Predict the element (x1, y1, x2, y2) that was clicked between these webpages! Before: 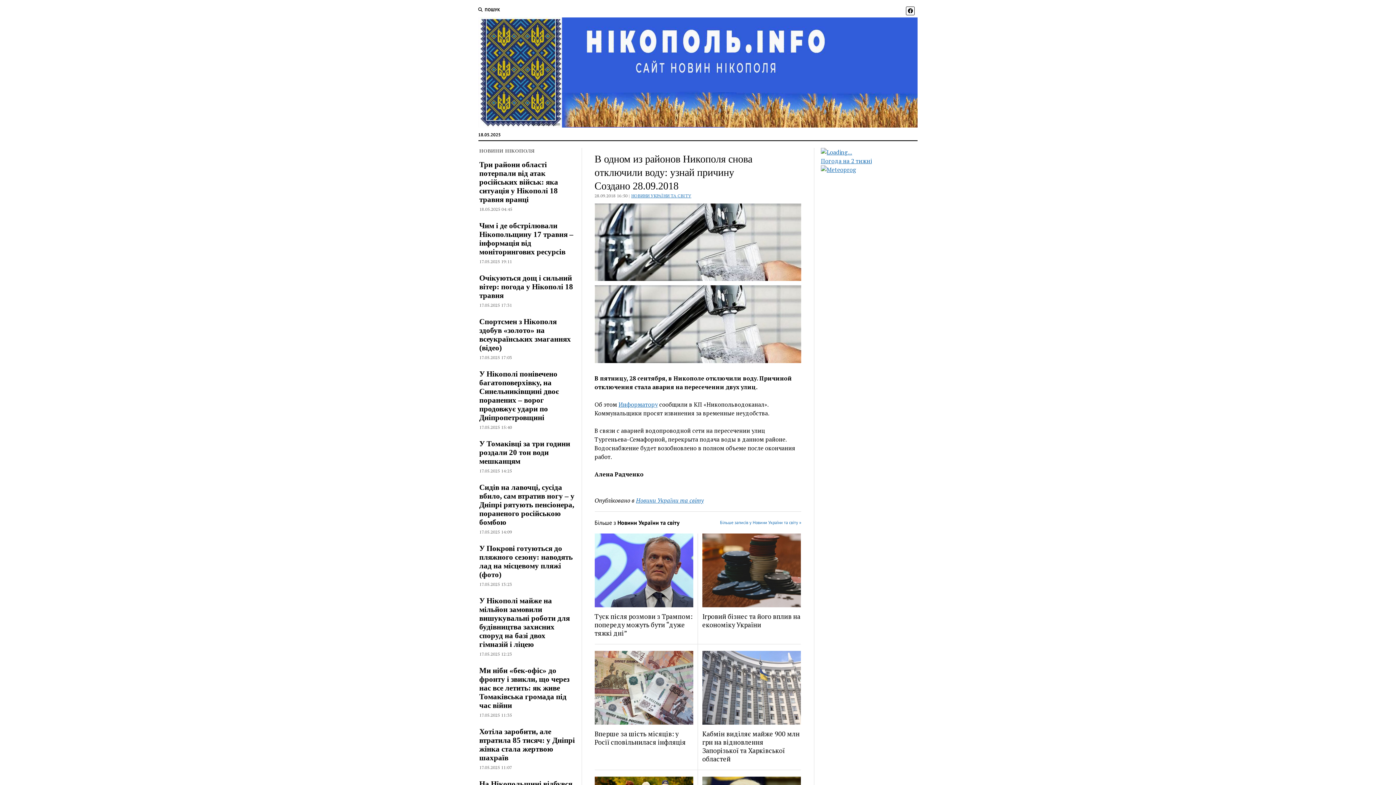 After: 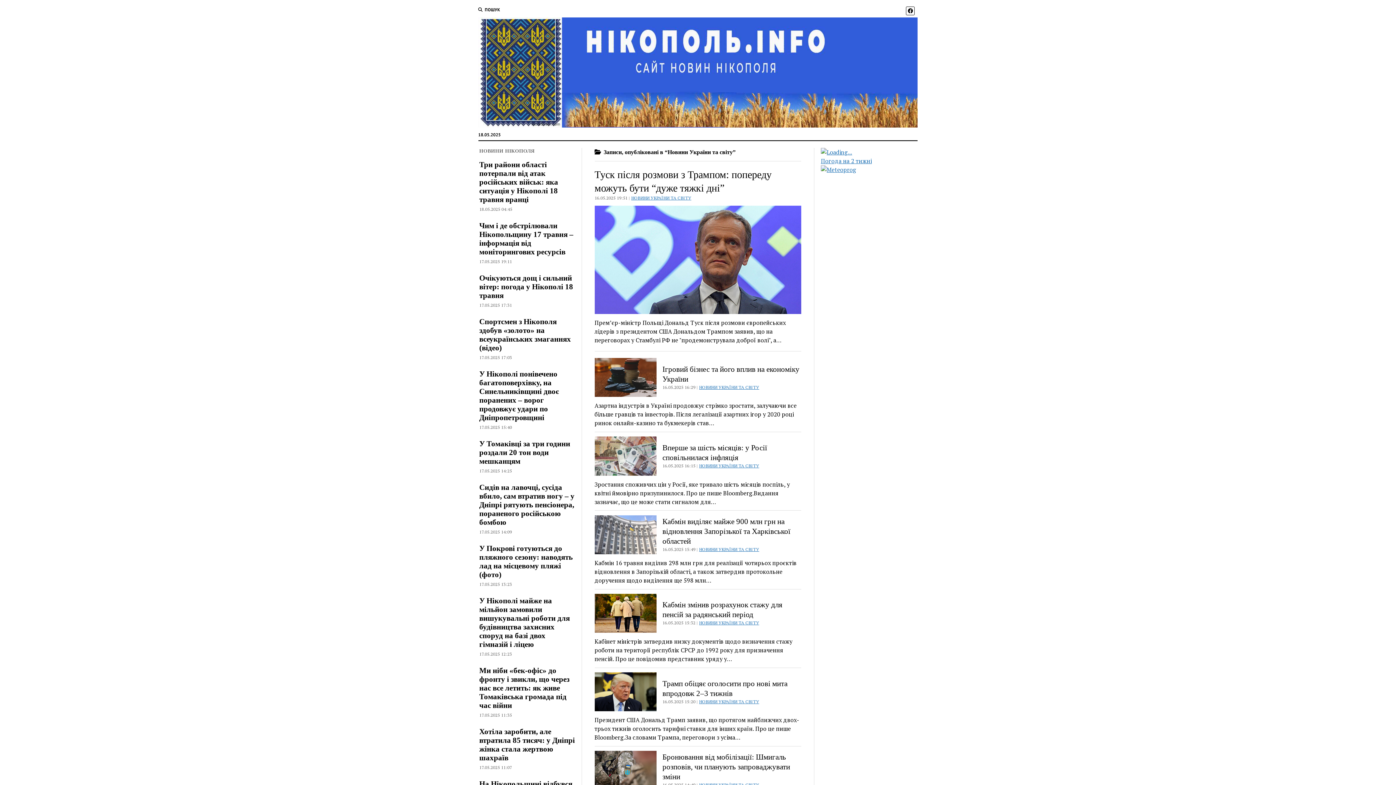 Action: bbox: (631, 193, 691, 198) label: НОВИНИ УКРАЇНИ ТА СВІТУ